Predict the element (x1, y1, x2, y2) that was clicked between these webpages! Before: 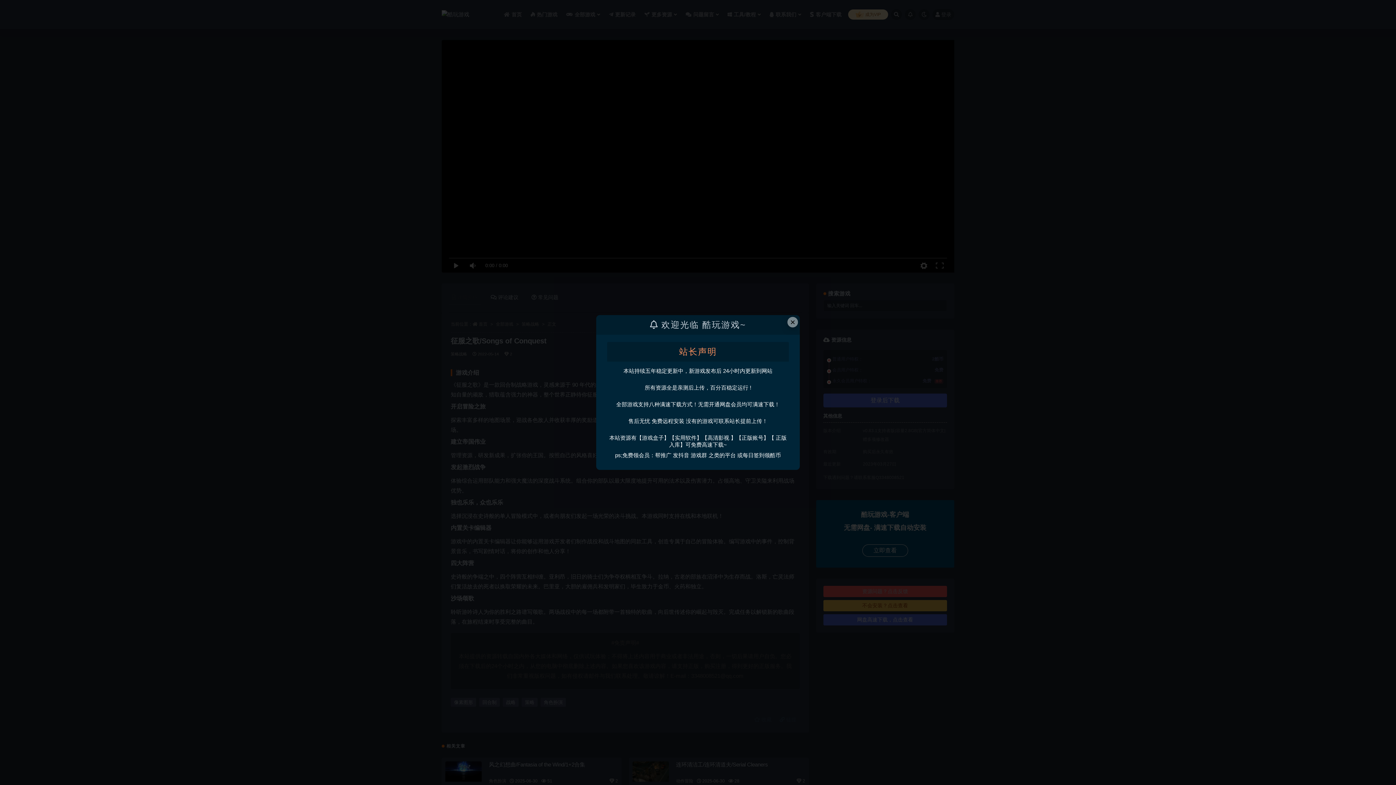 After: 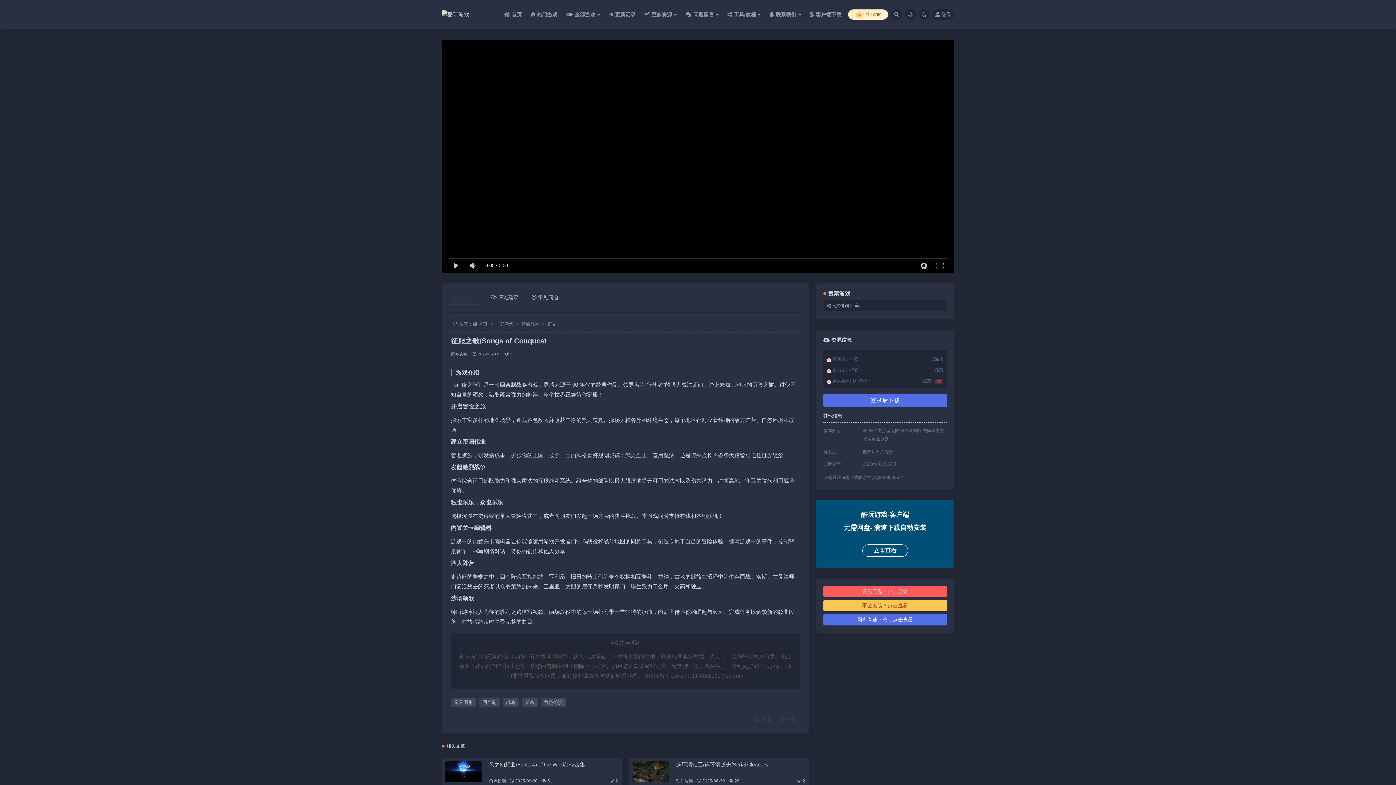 Action: bbox: (787, 317, 798, 327) label: Close this dialog